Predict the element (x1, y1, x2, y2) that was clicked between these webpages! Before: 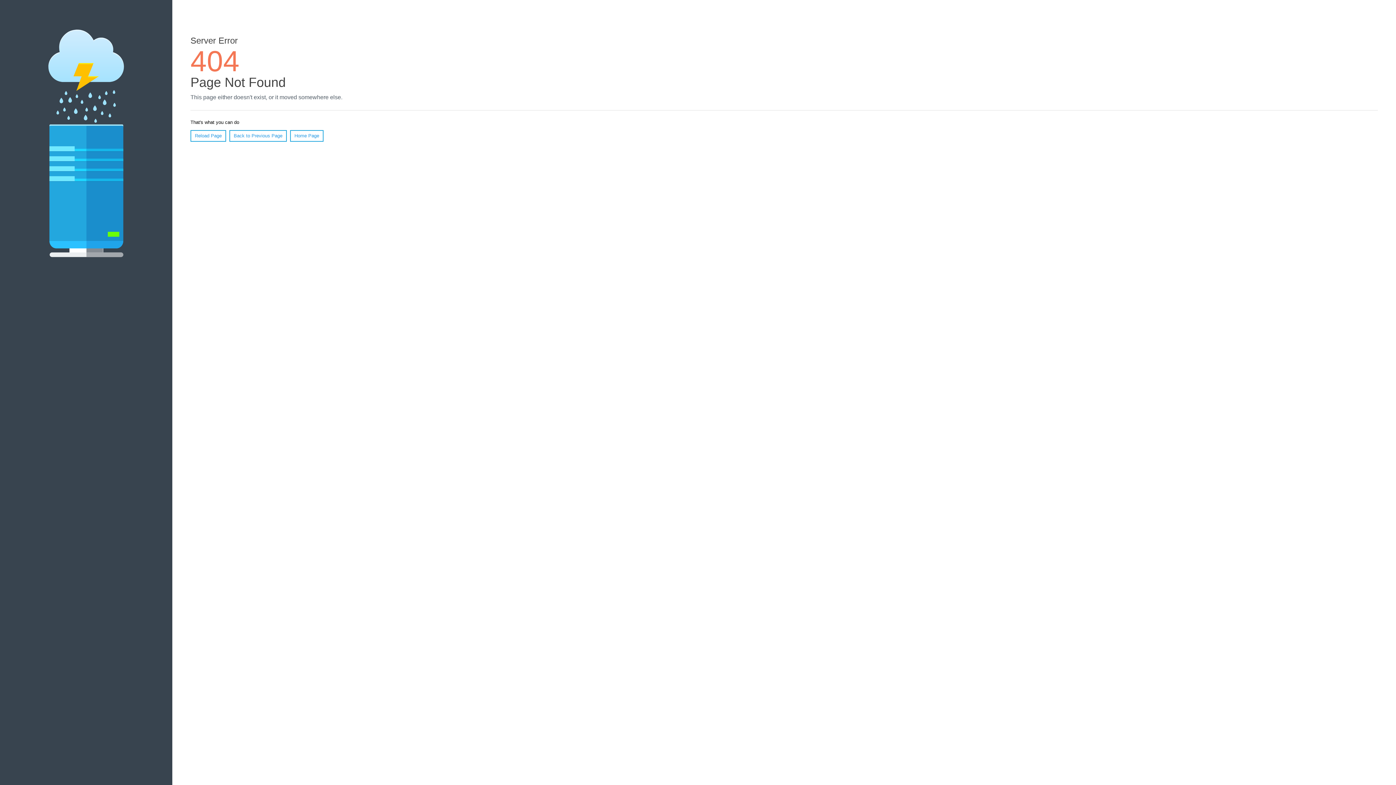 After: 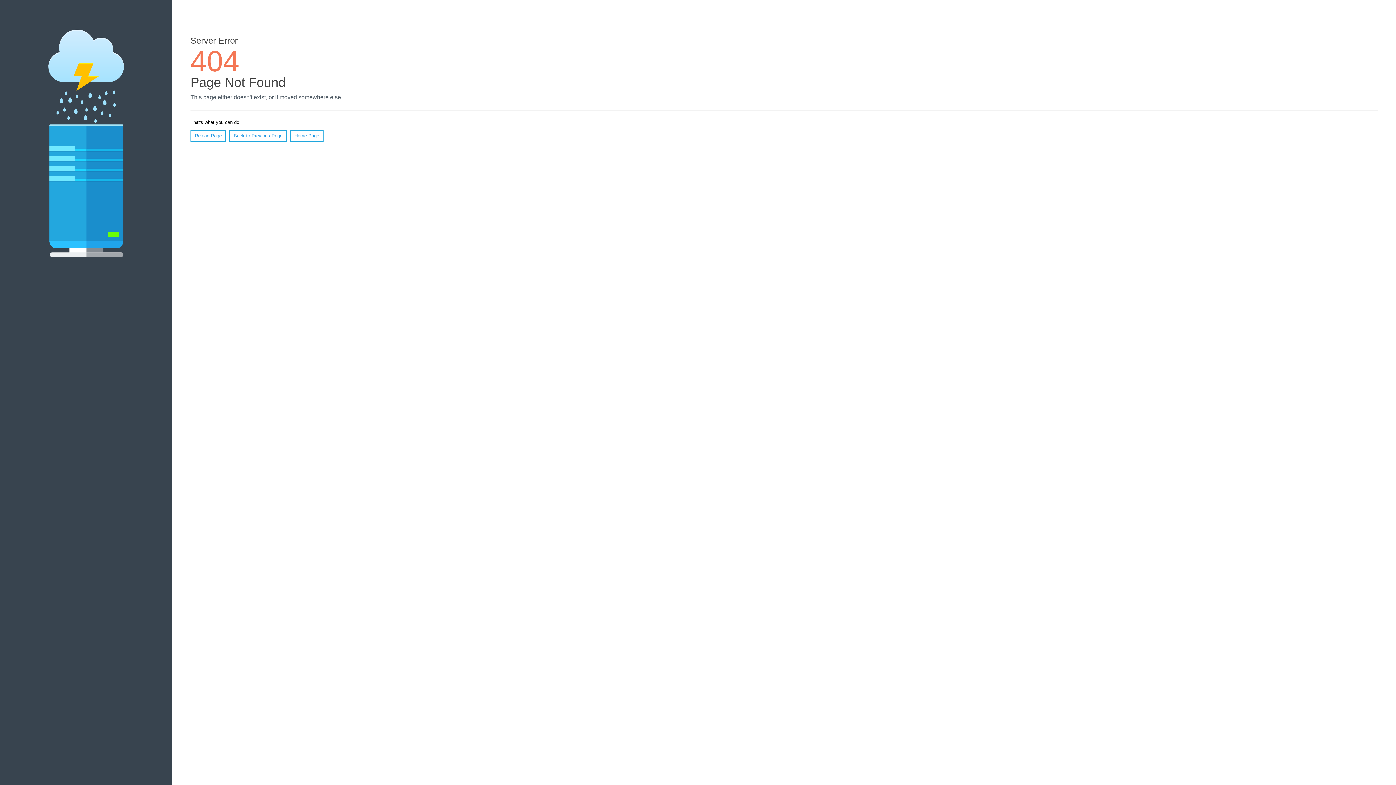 Action: bbox: (190, 130, 226, 141) label: Reload Page